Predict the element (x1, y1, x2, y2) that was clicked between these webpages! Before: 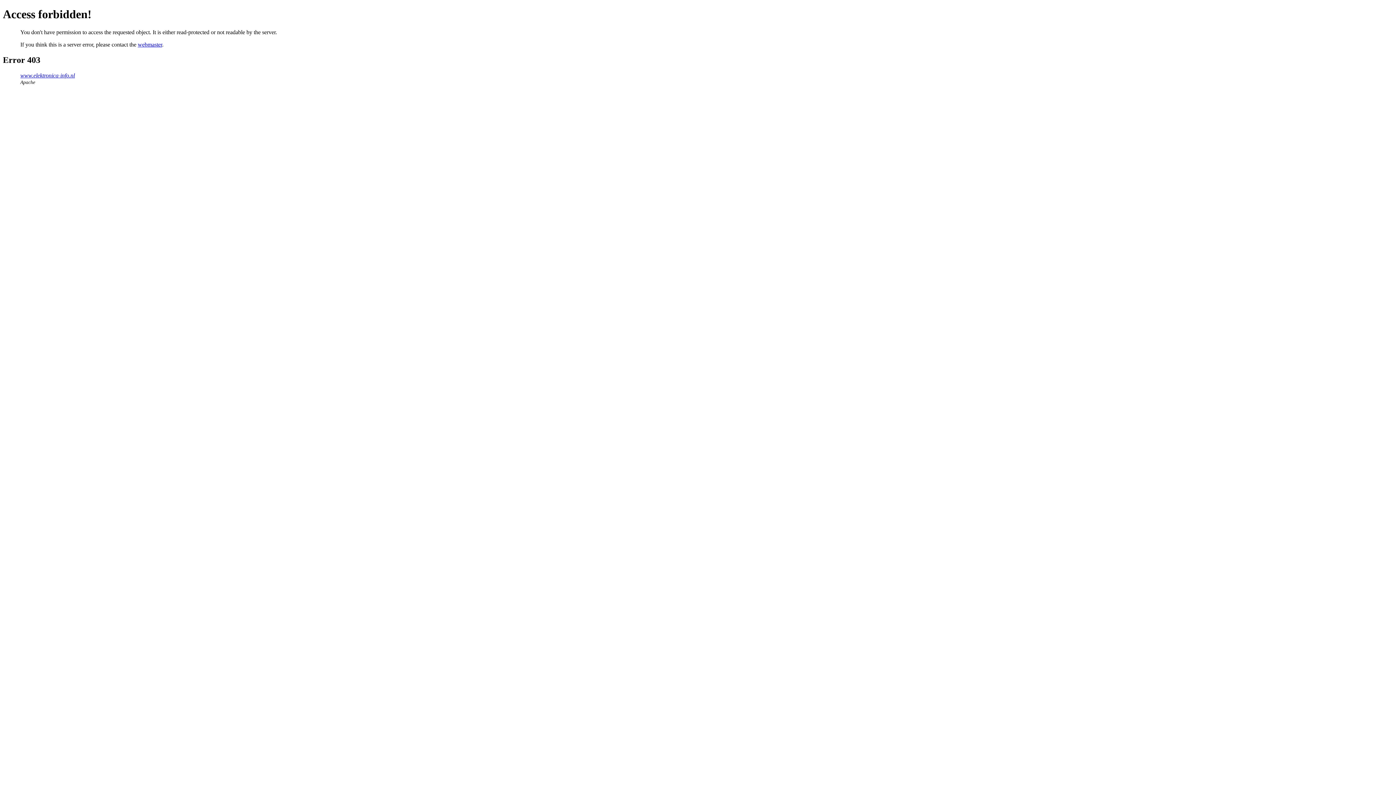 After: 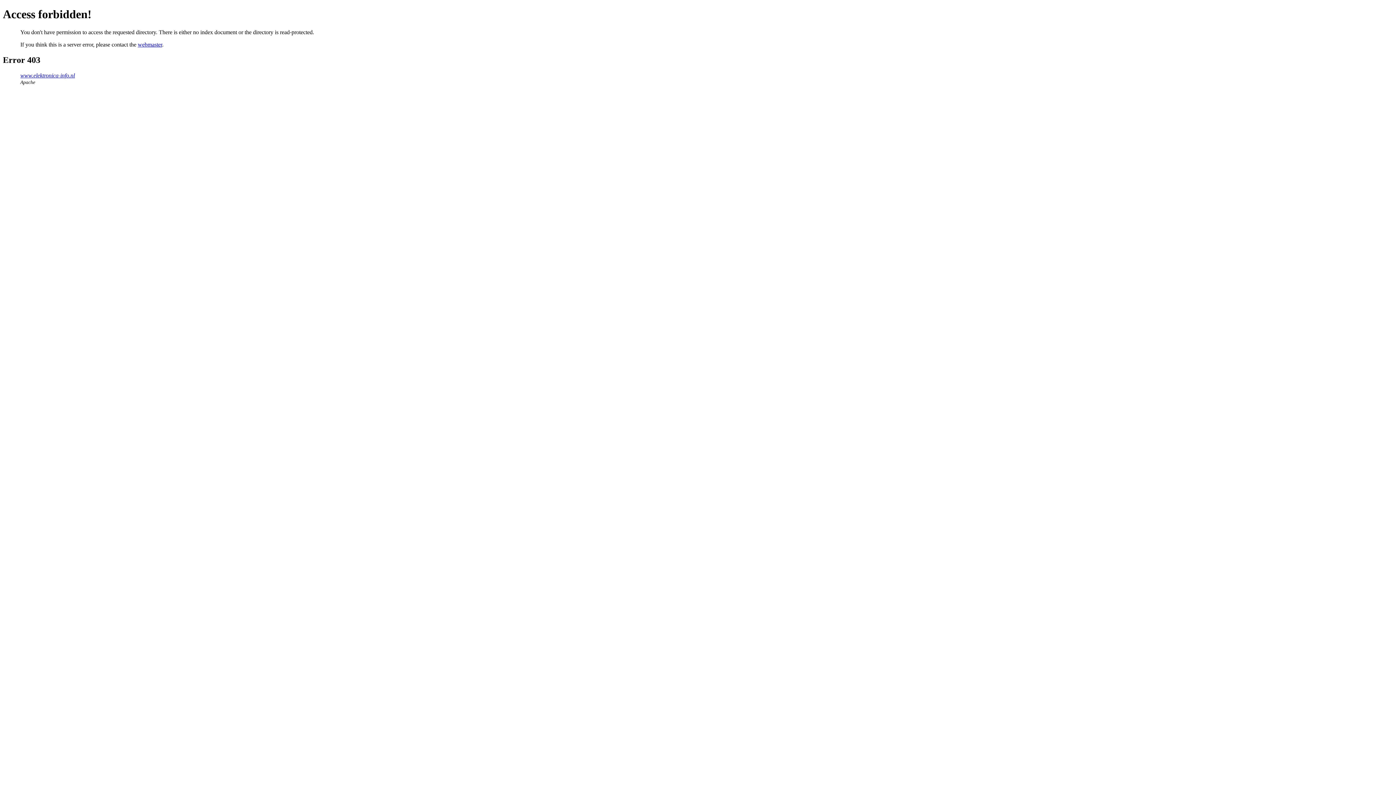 Action: label: www.elektronica-info.nl bbox: (20, 72, 74, 78)